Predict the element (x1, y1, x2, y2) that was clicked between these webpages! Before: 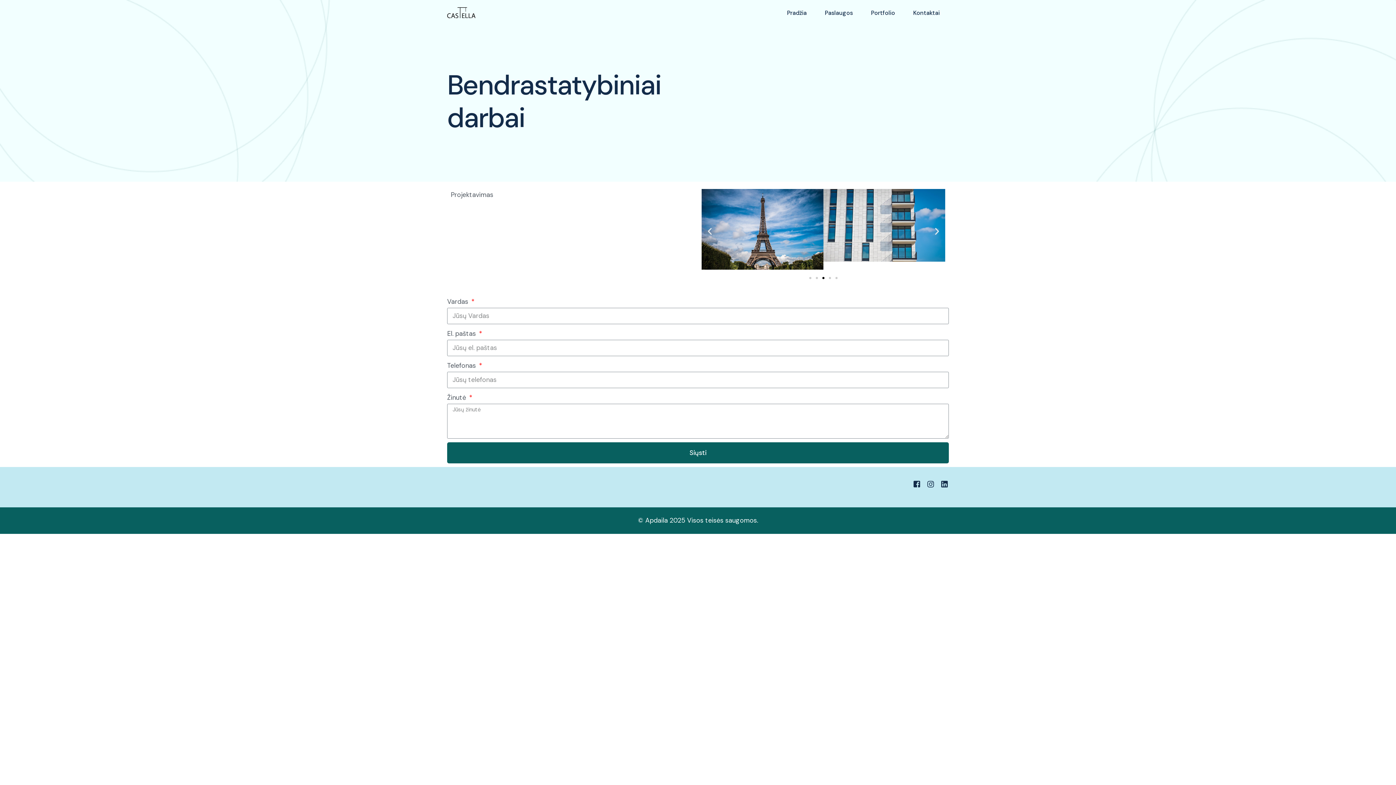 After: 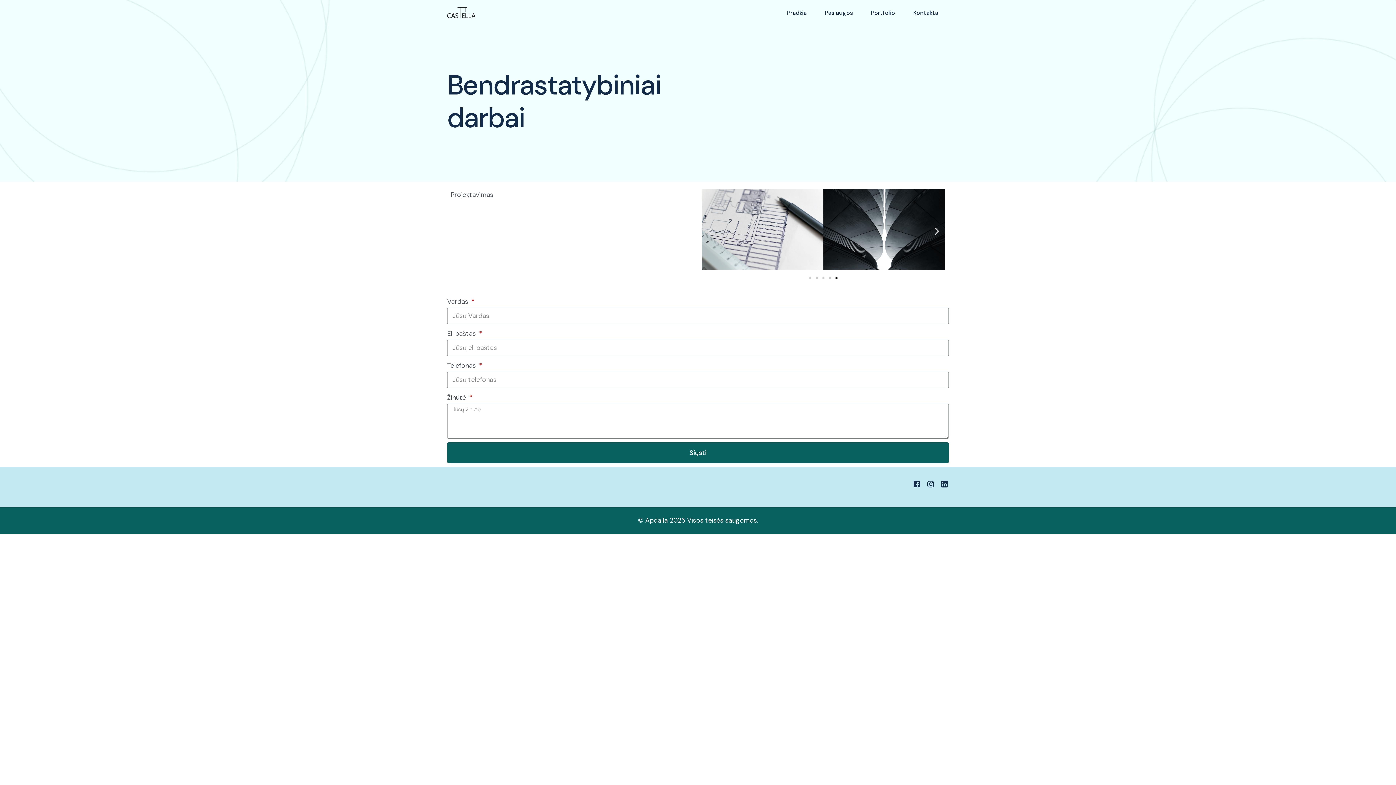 Action: bbox: (932, 227, 941, 236) label: Next slide